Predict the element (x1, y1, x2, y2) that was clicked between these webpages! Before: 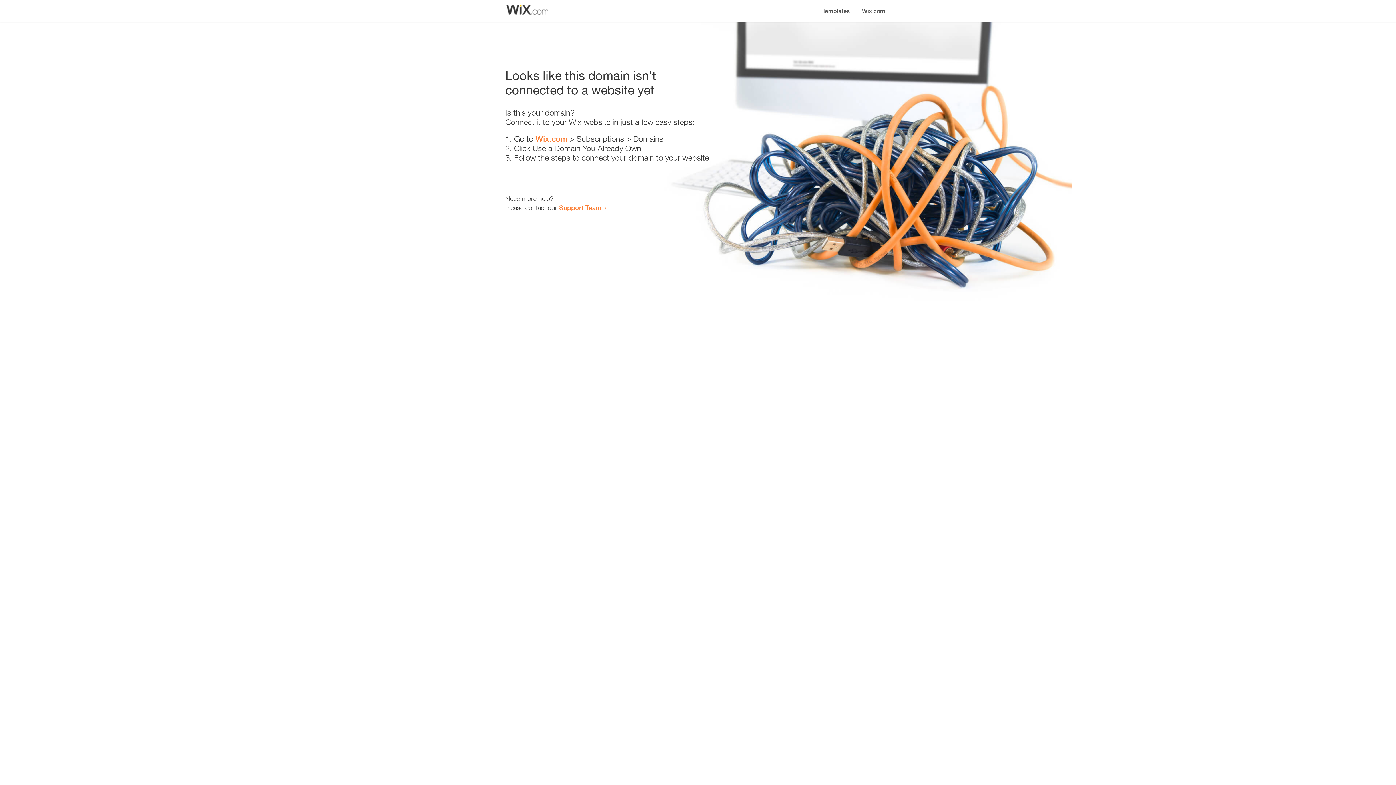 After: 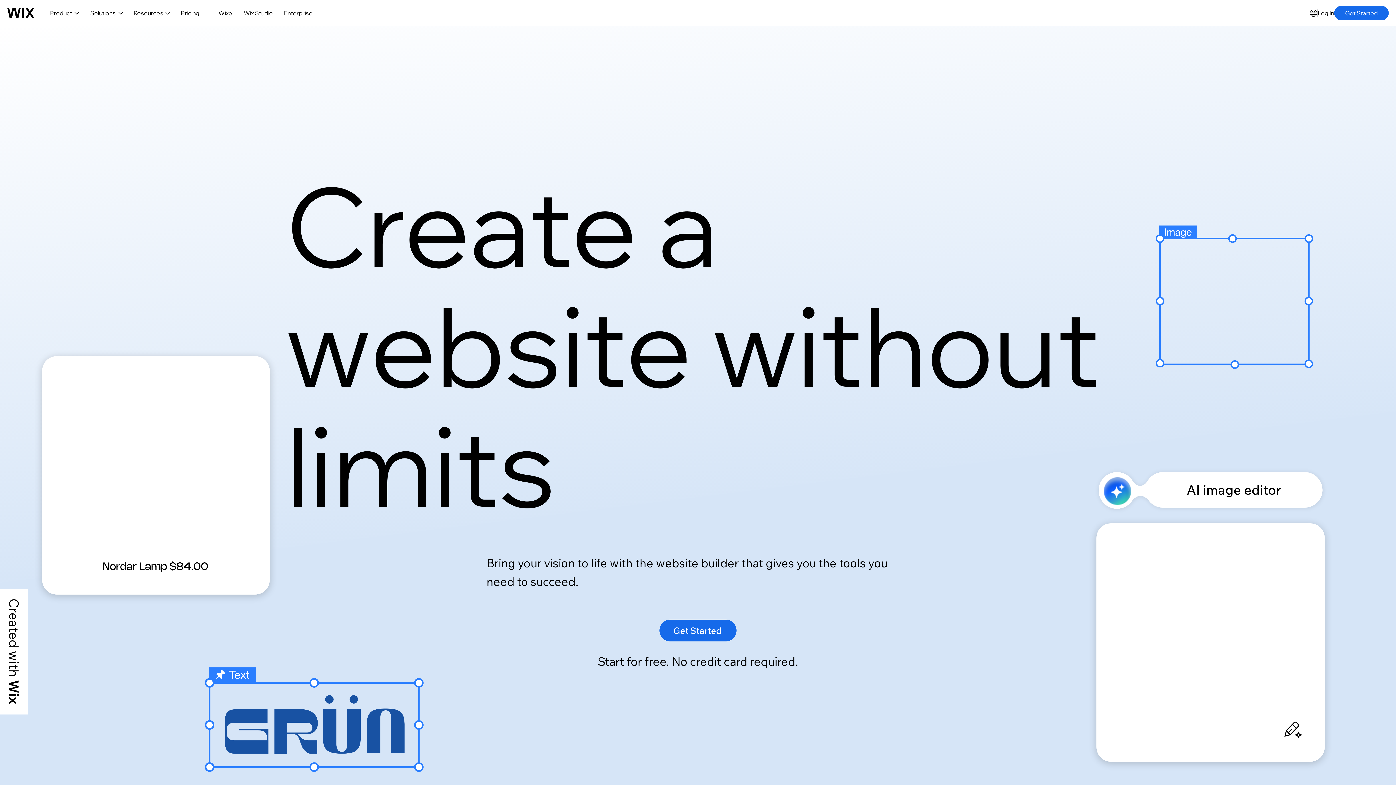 Action: label: Wix.com bbox: (535, 134, 567, 143)